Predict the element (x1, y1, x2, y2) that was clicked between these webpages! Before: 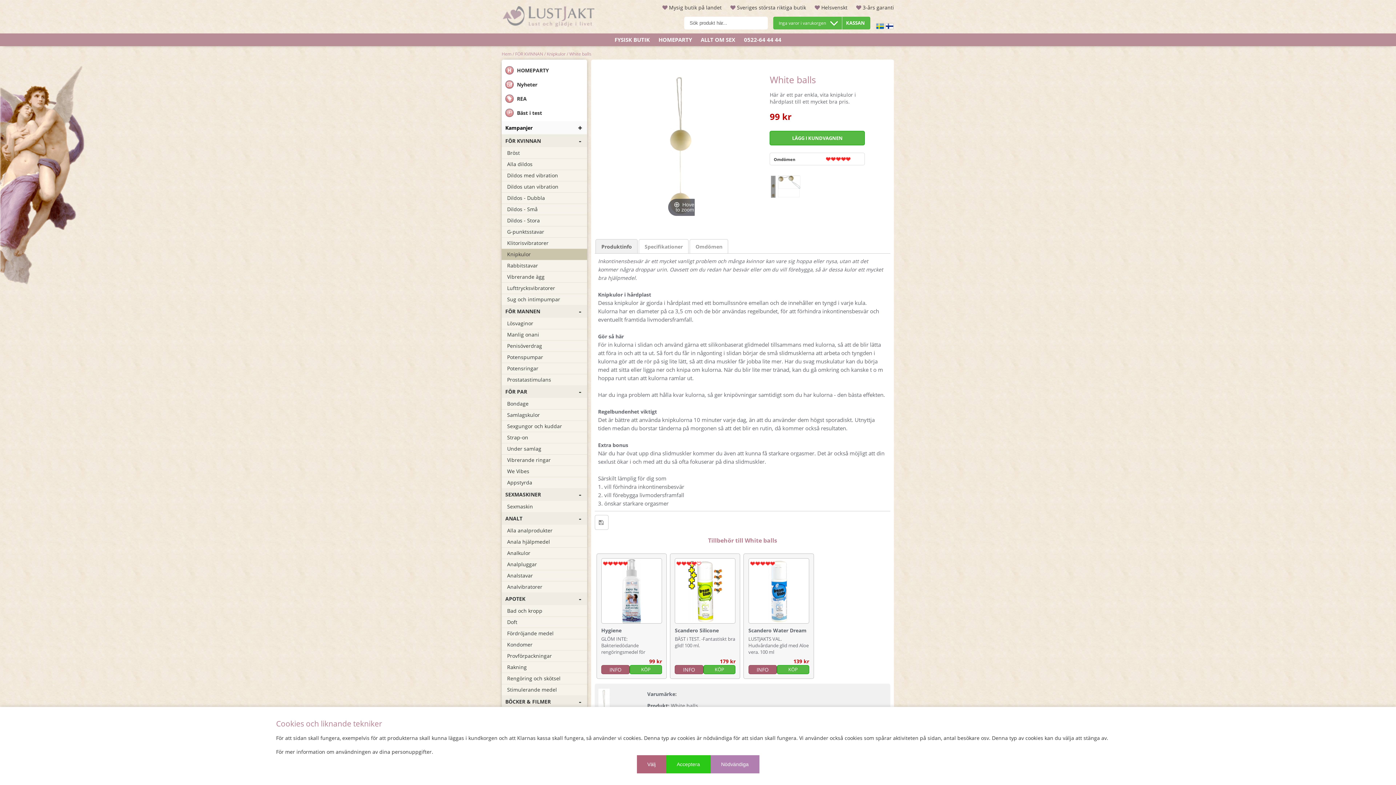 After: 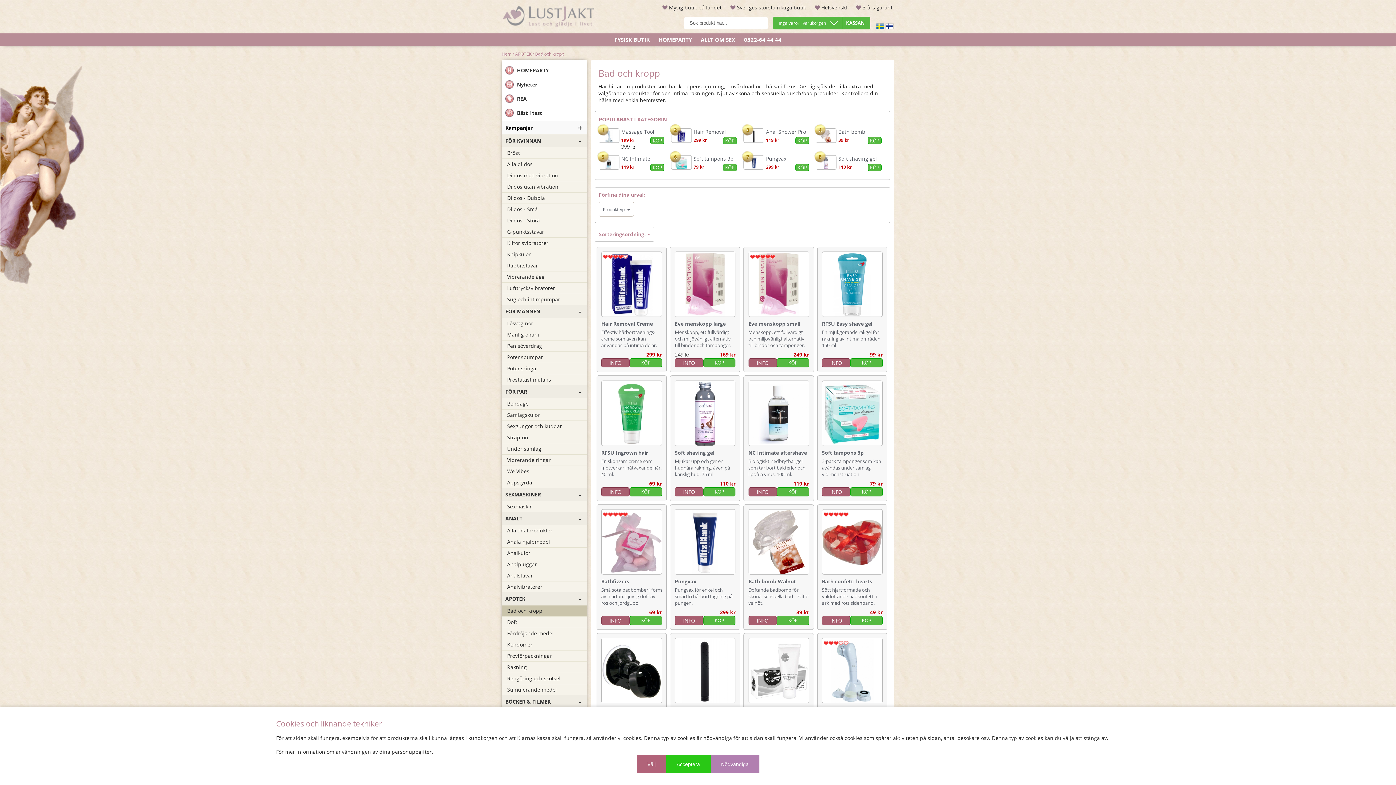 Action: label: Bad och kropp bbox: (501, 605, 587, 617)